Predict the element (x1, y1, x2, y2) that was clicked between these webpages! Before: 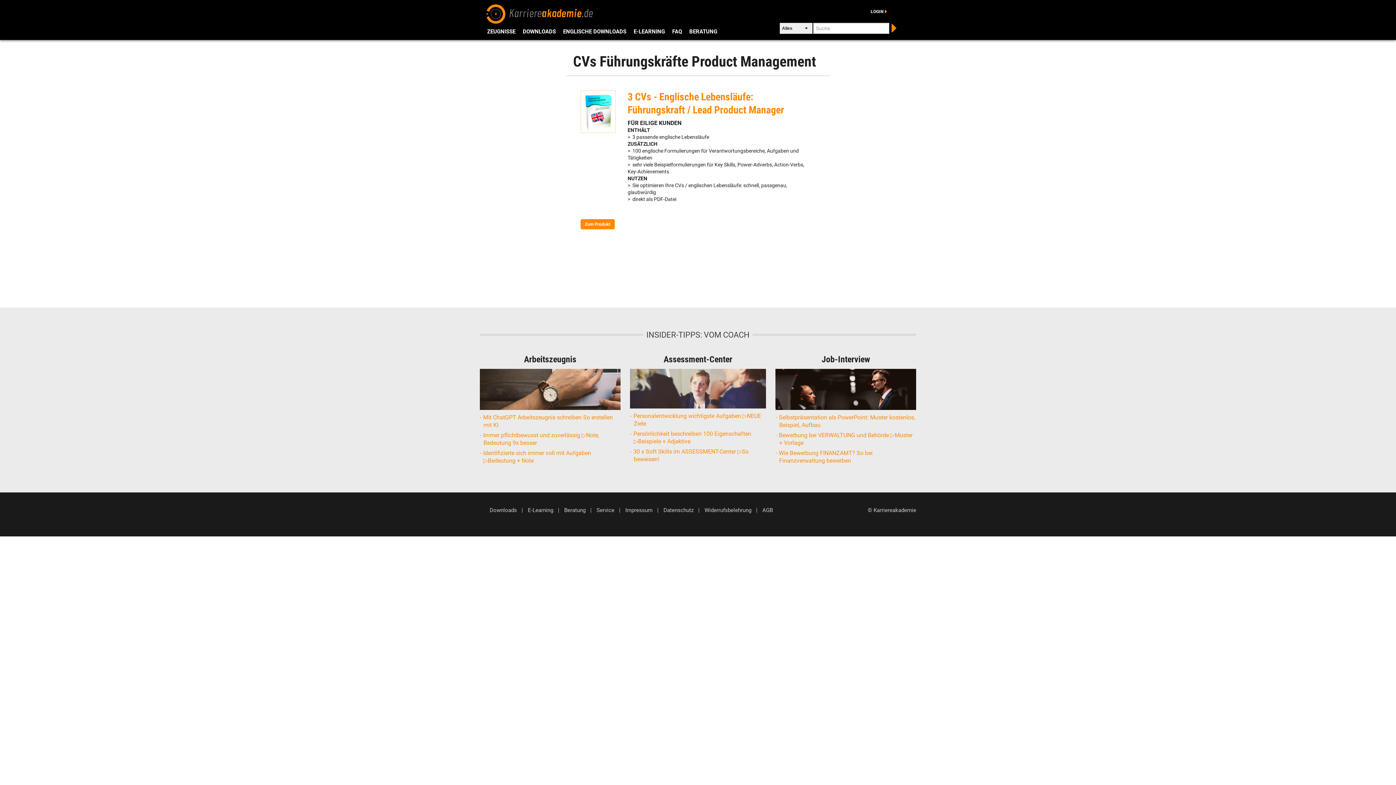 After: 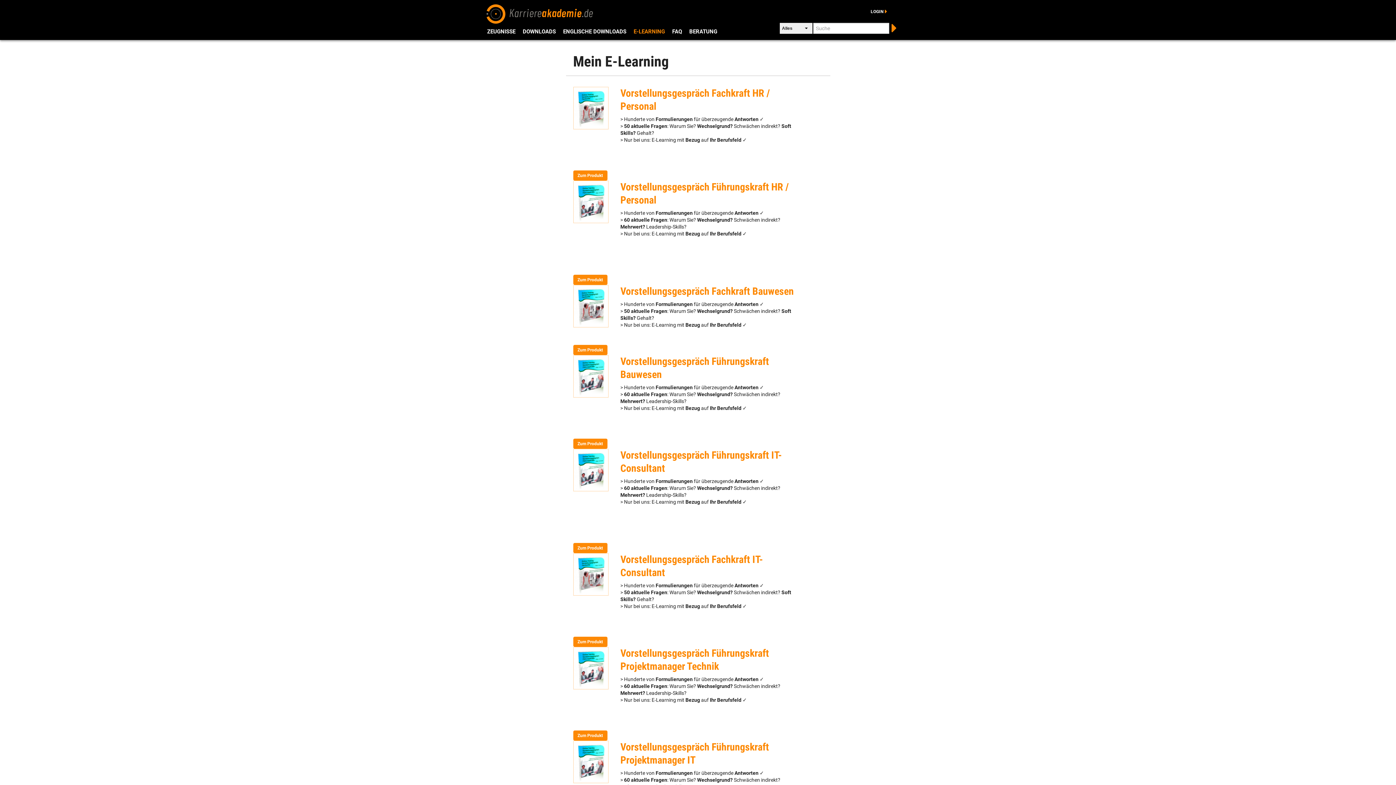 Action: label: E-Learning bbox: (528, 508, 553, 512)